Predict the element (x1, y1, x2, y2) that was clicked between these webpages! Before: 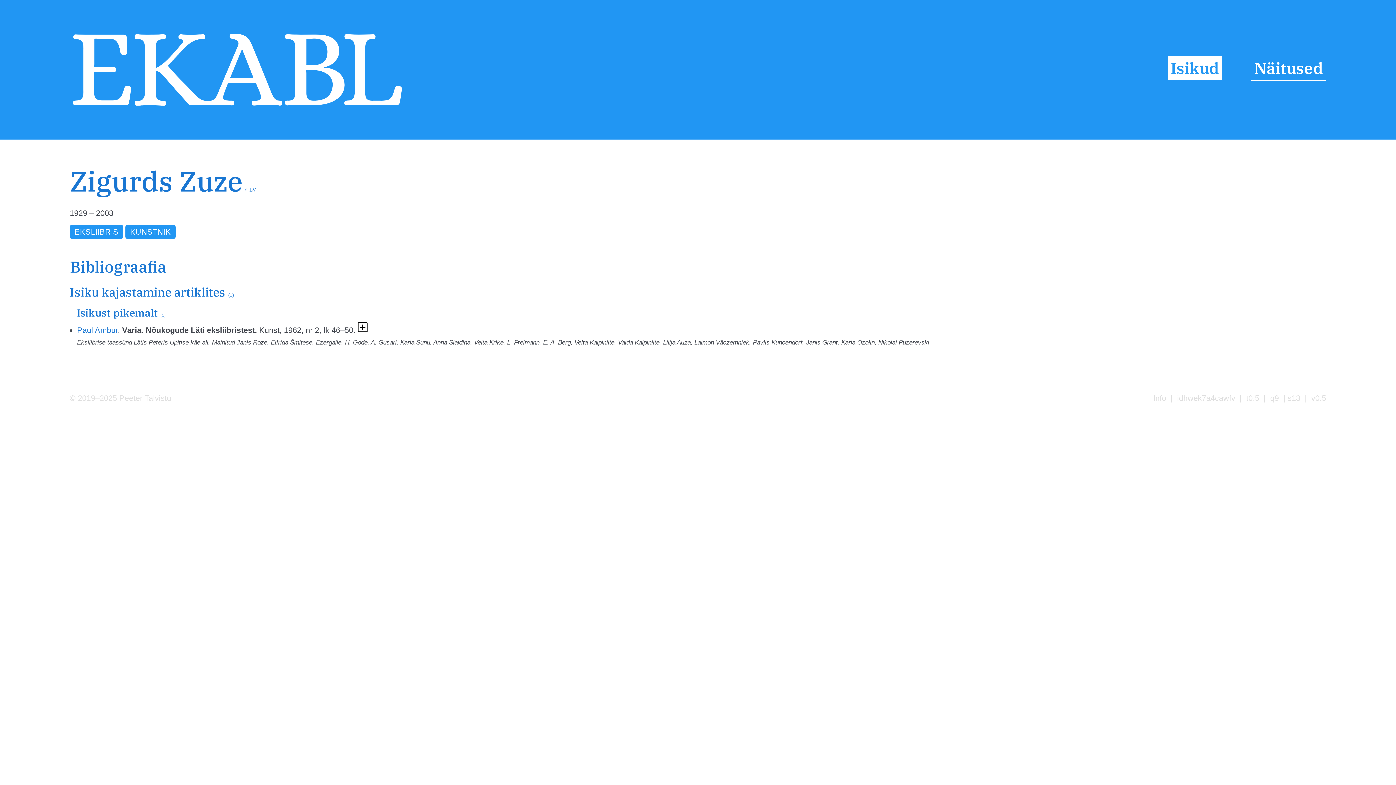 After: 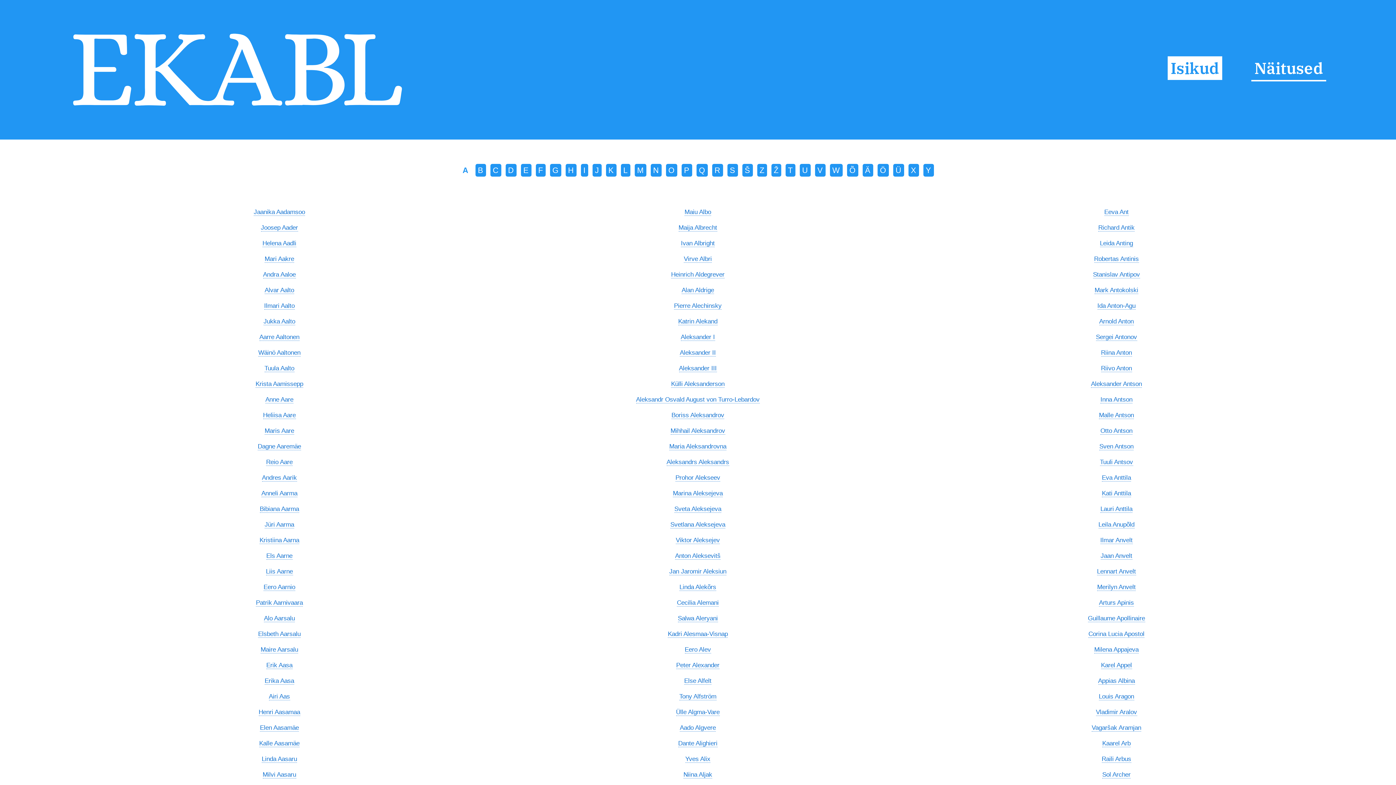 Action: bbox: (1167, 56, 1222, 79) label: Isikud